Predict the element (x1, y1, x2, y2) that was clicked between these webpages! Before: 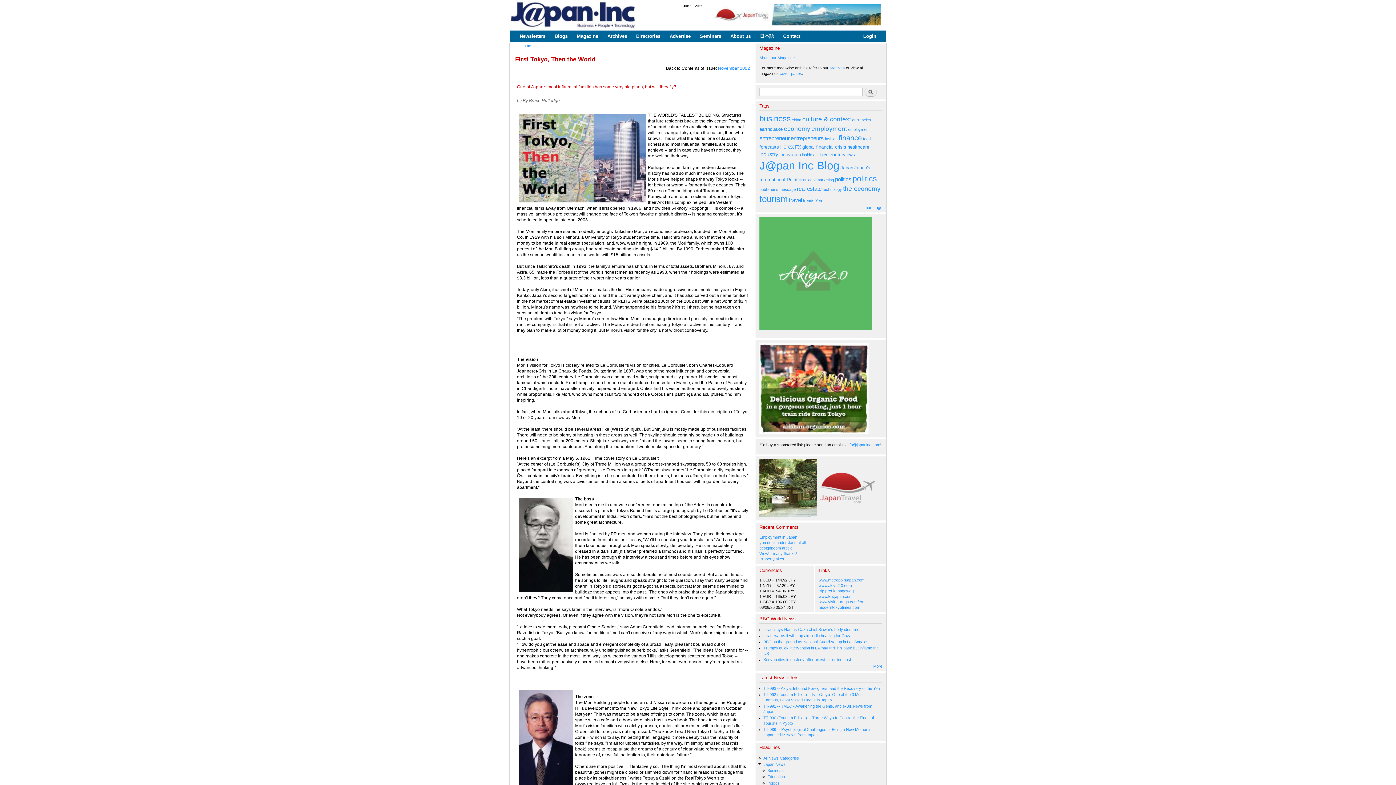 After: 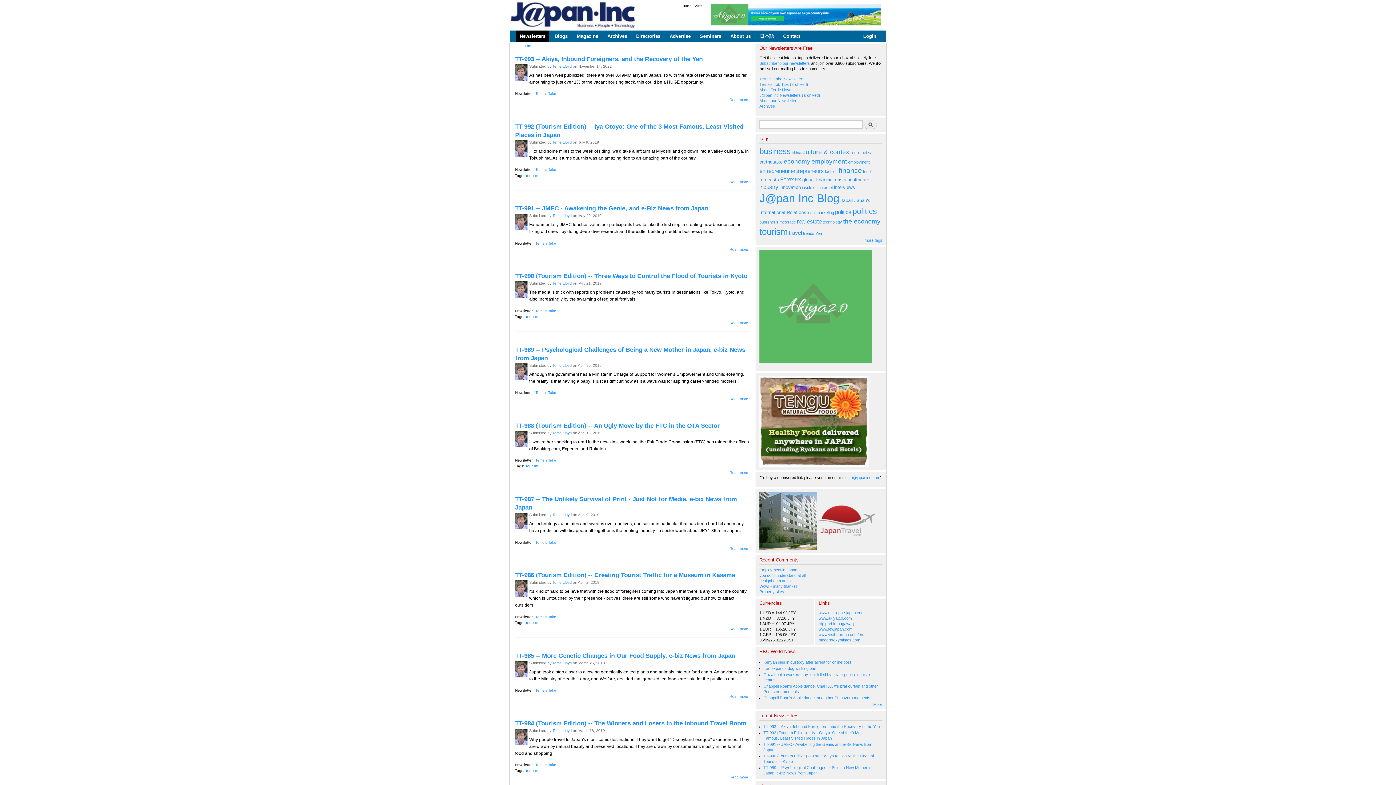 Action: label: Newsletters bbox: (516, 30, 549, 42)